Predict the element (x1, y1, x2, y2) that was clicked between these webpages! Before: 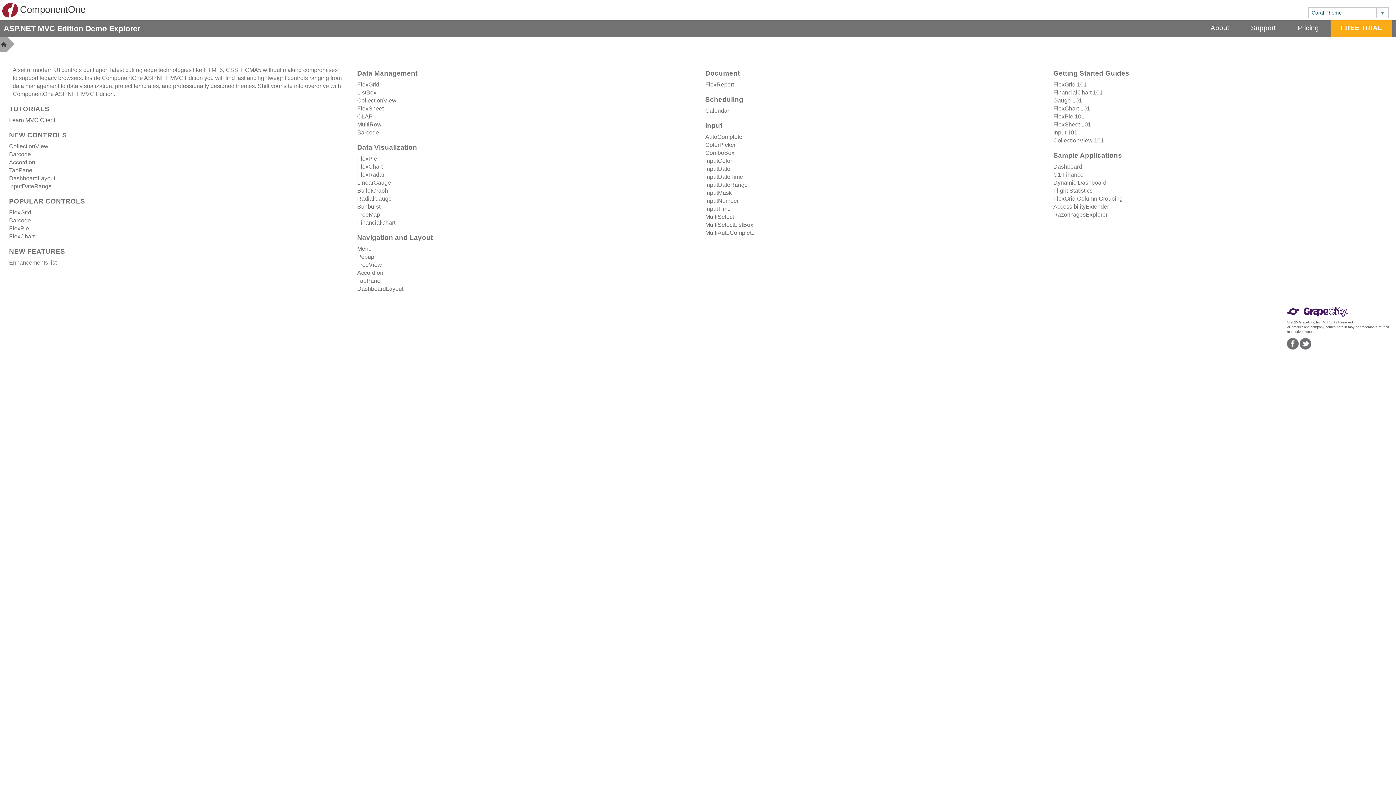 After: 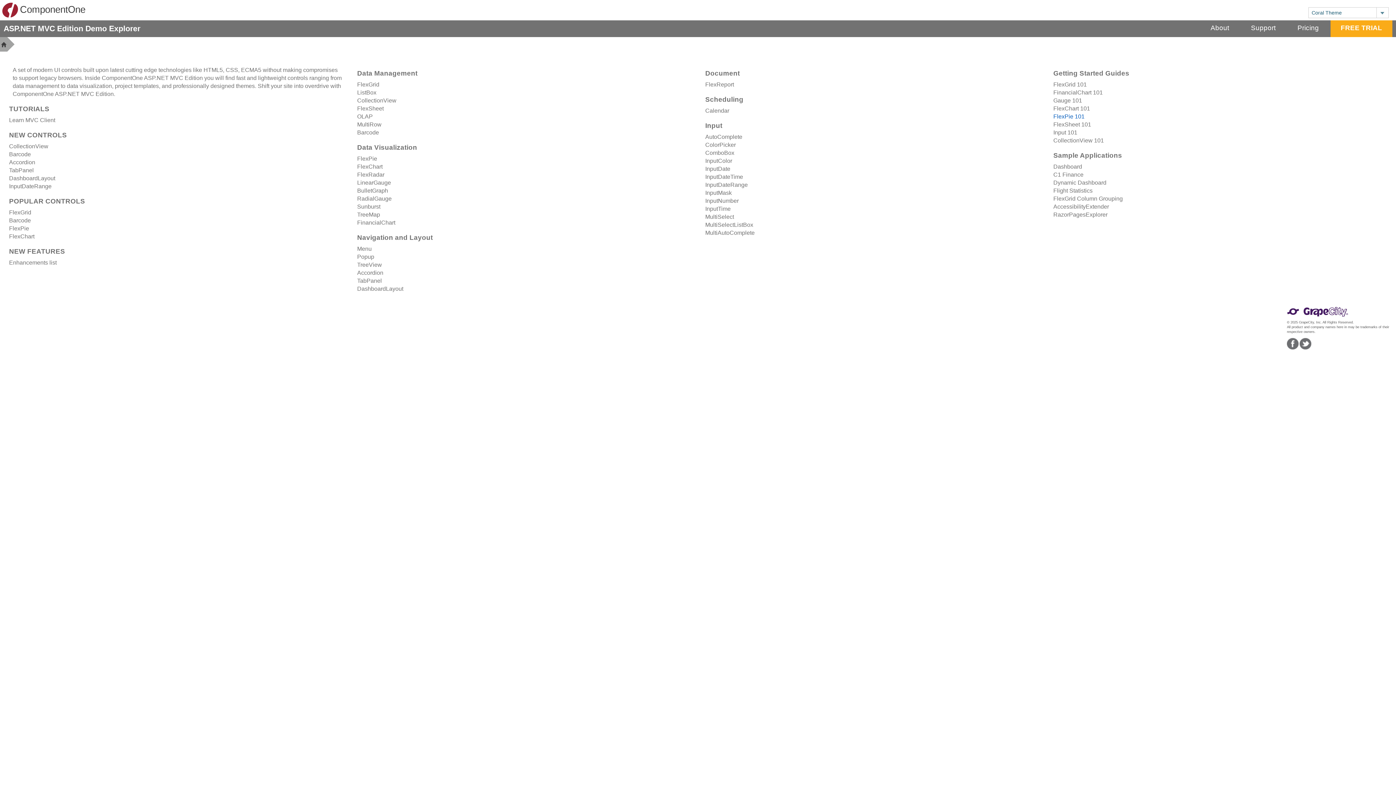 Action: label: FlexPie 101 bbox: (1053, 113, 1084, 119)